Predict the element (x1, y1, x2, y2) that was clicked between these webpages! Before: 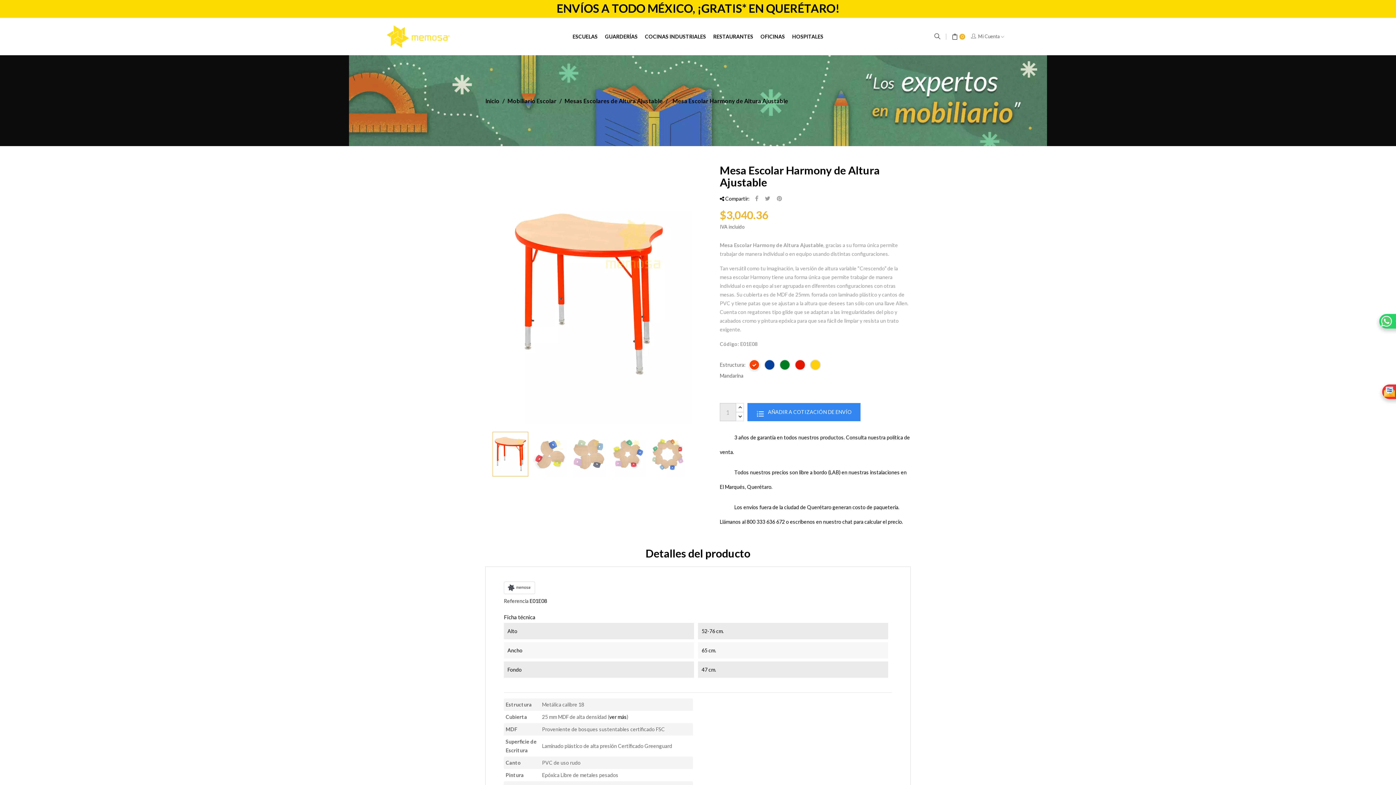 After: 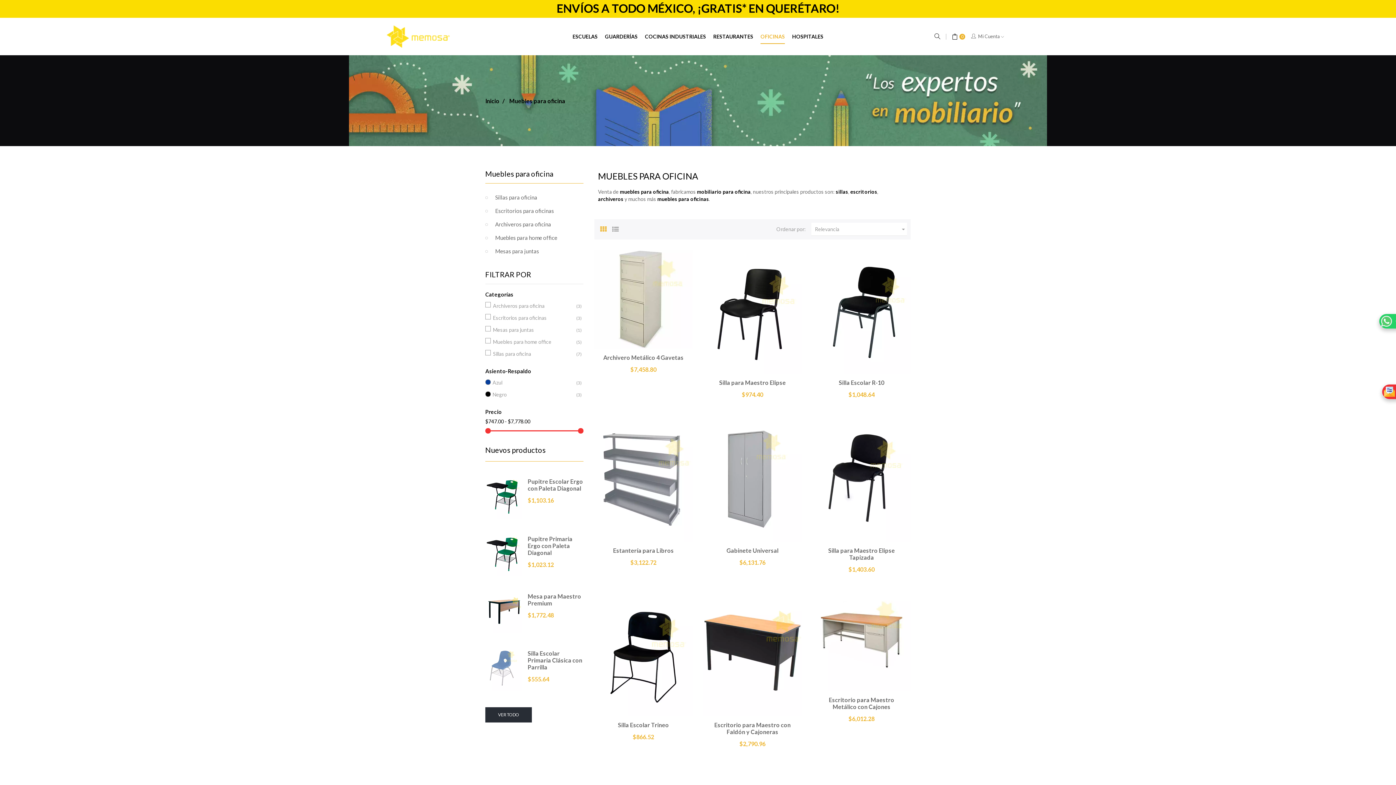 Action: label: OFICINAS bbox: (760, 29, 785, 44)